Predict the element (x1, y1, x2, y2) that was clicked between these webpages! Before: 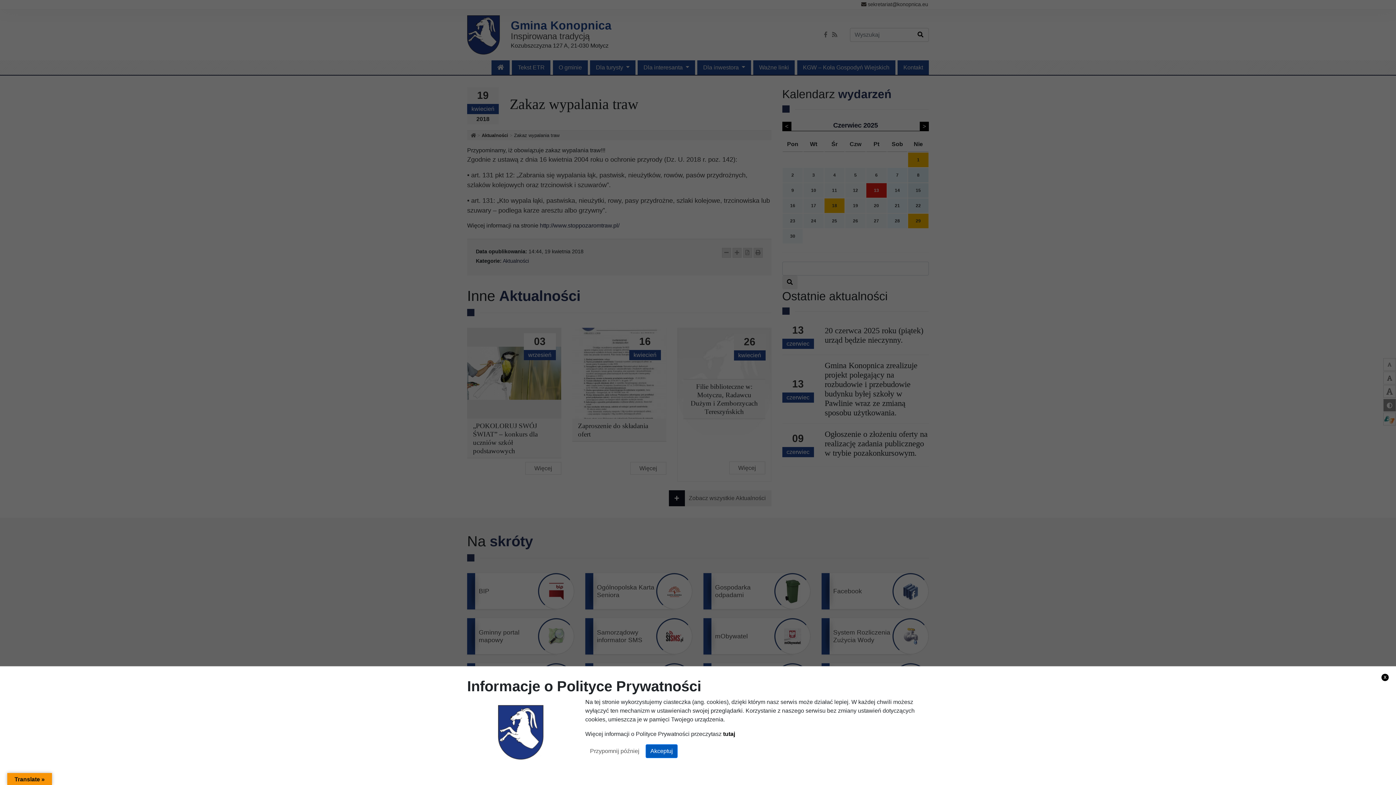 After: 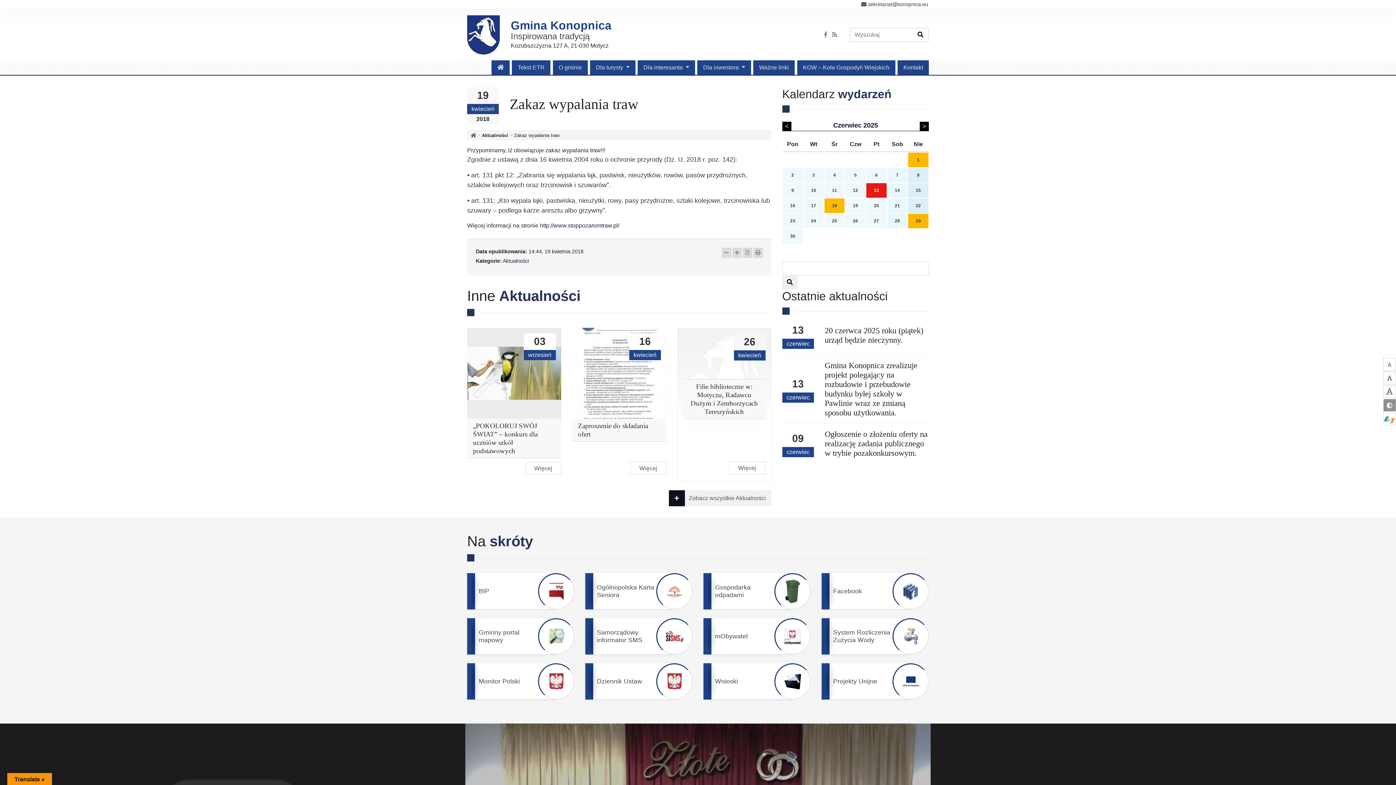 Action: bbox: (645, 744, 677, 758) label: Akceptuj